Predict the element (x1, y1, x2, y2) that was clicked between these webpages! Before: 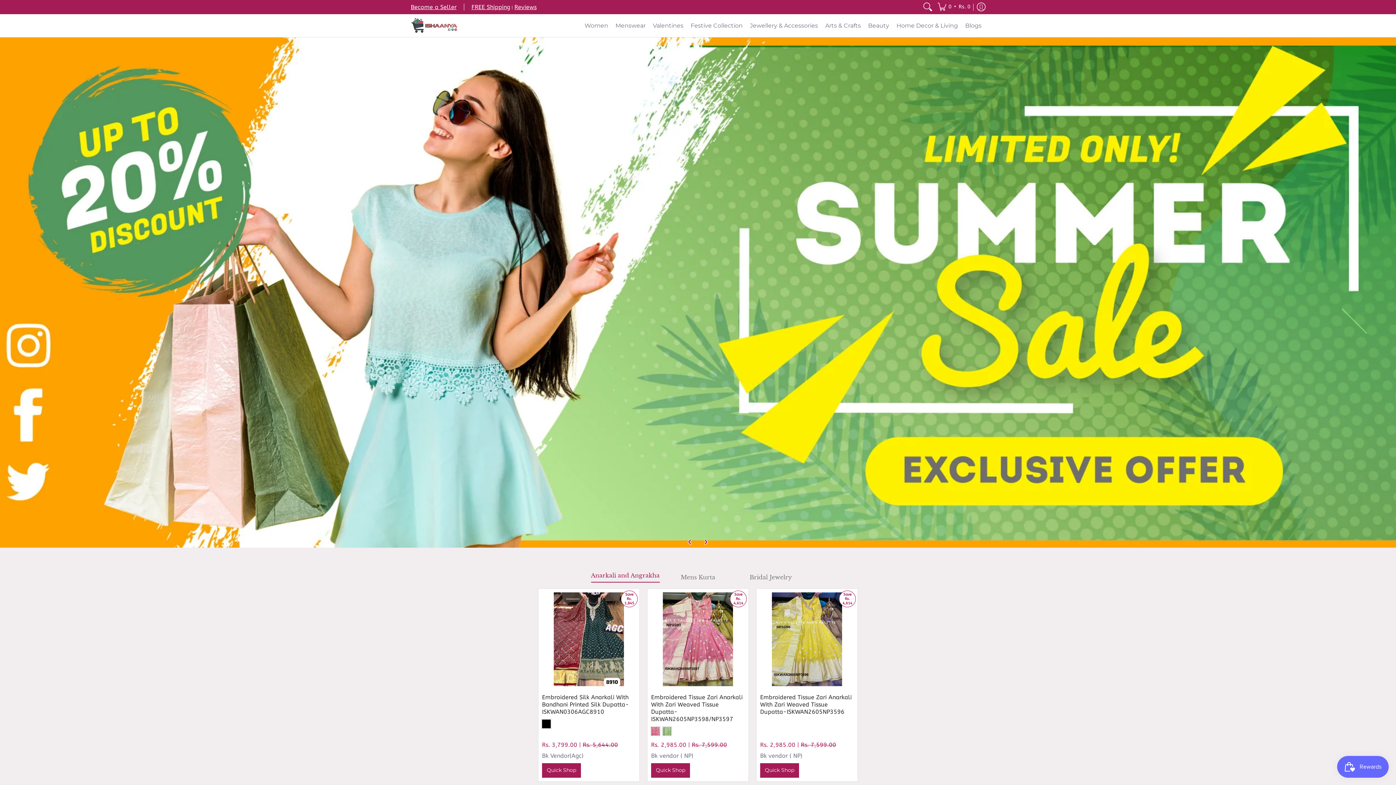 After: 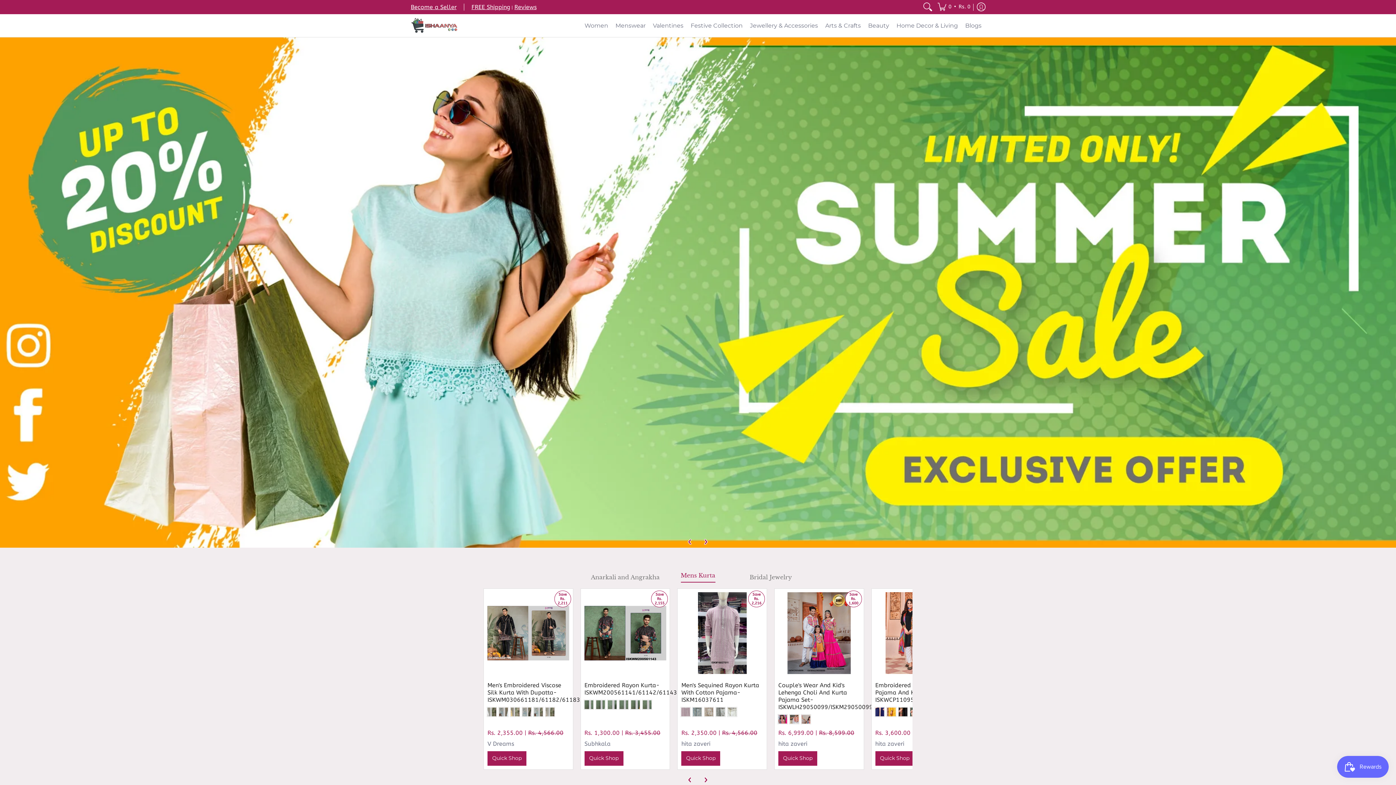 Action: bbox: (661, 569, 734, 585) label: Mens Kurta